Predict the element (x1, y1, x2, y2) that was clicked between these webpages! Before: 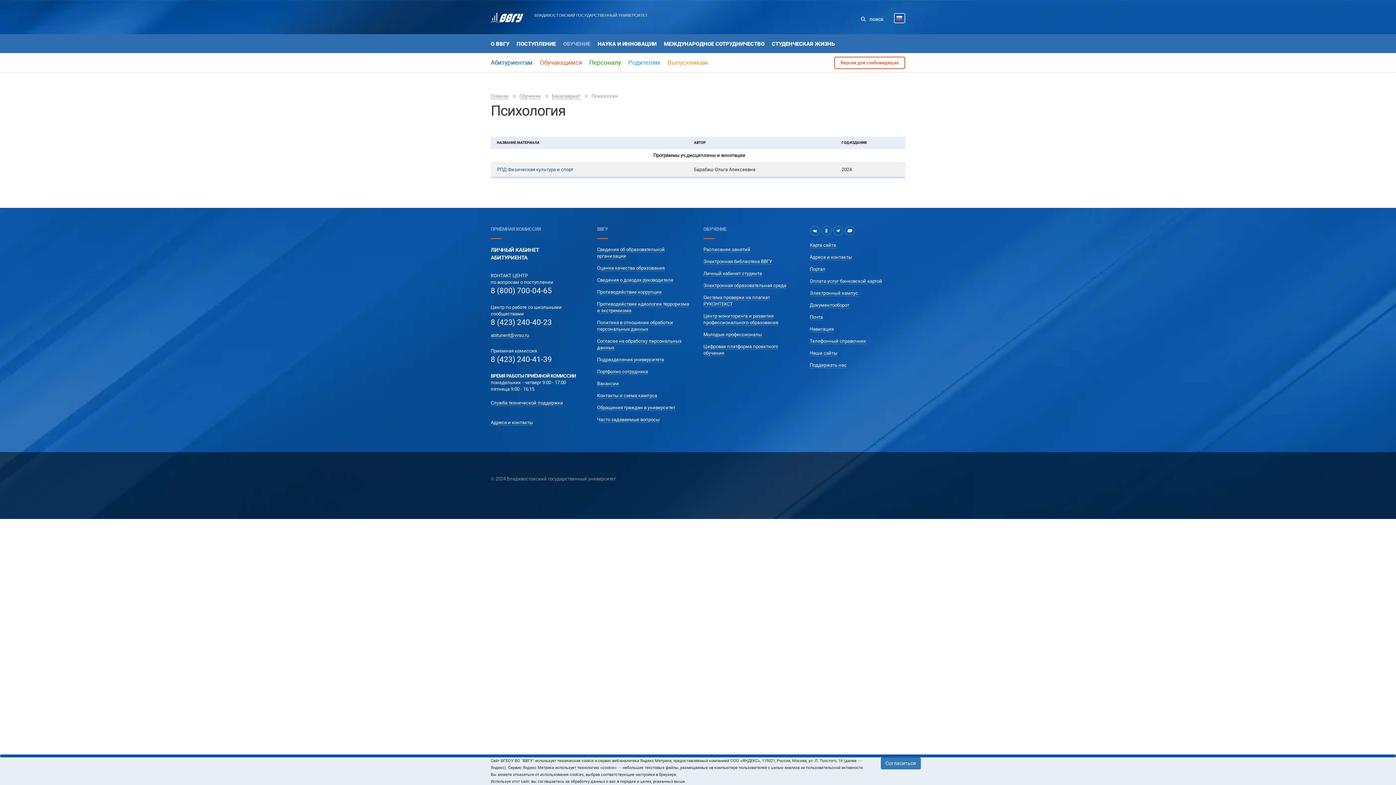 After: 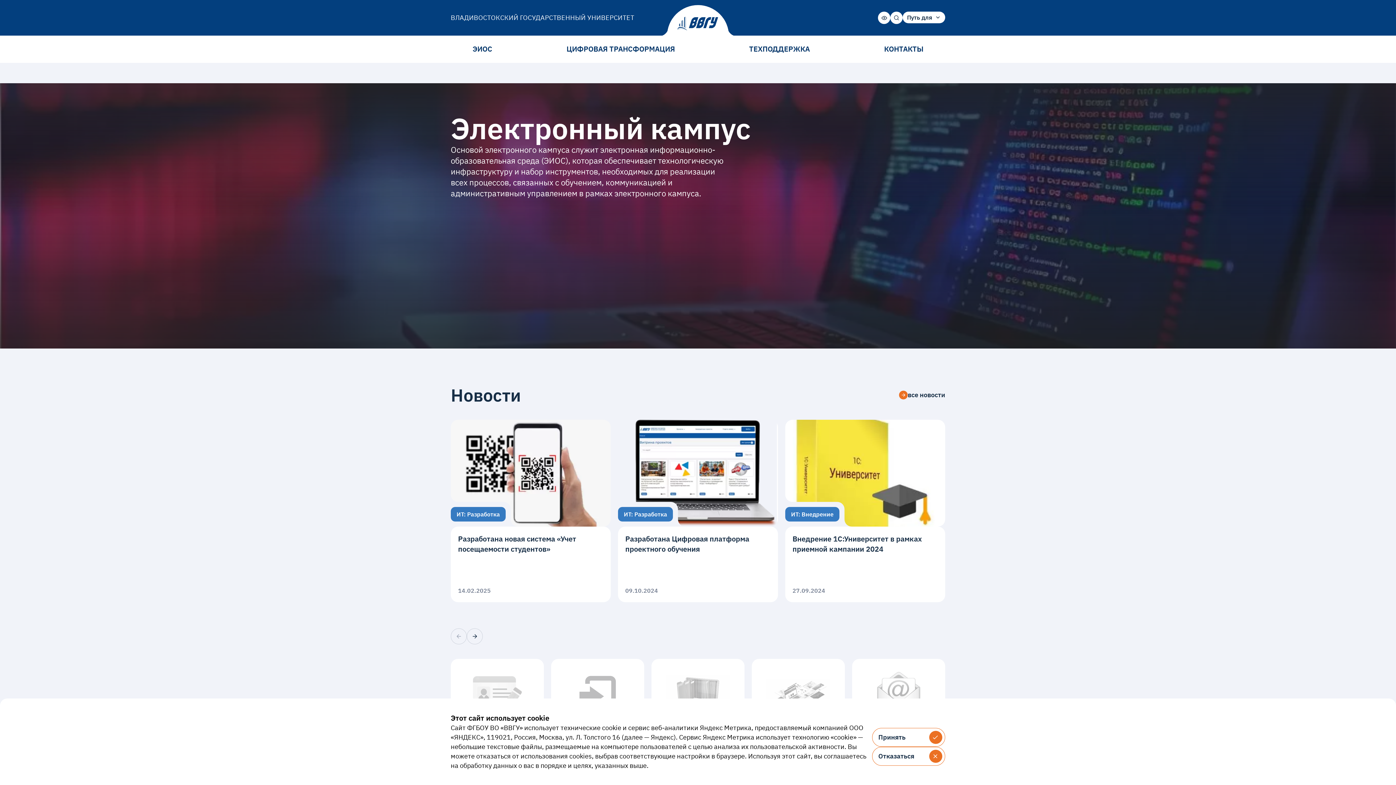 Action: label: Электронный кампус bbox: (810, 290, 858, 296)